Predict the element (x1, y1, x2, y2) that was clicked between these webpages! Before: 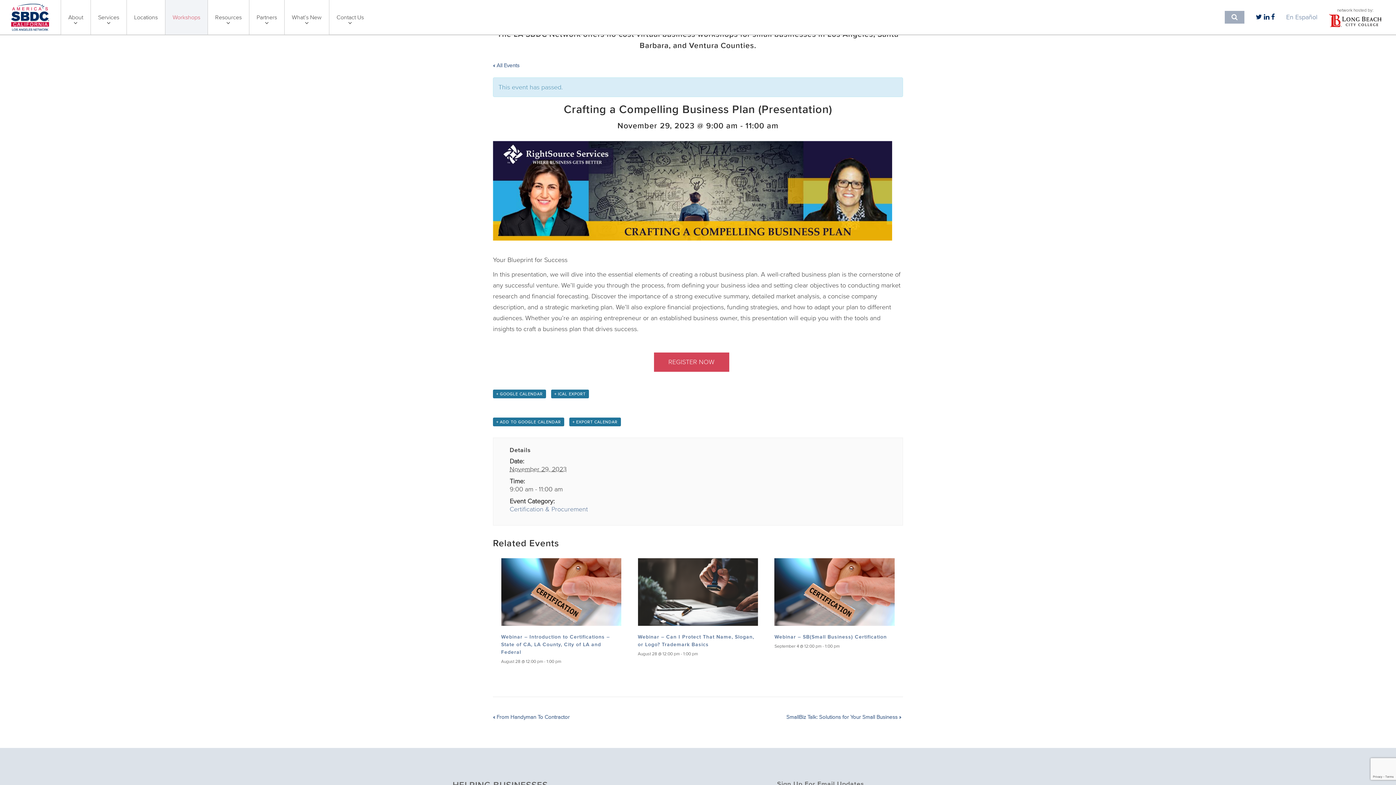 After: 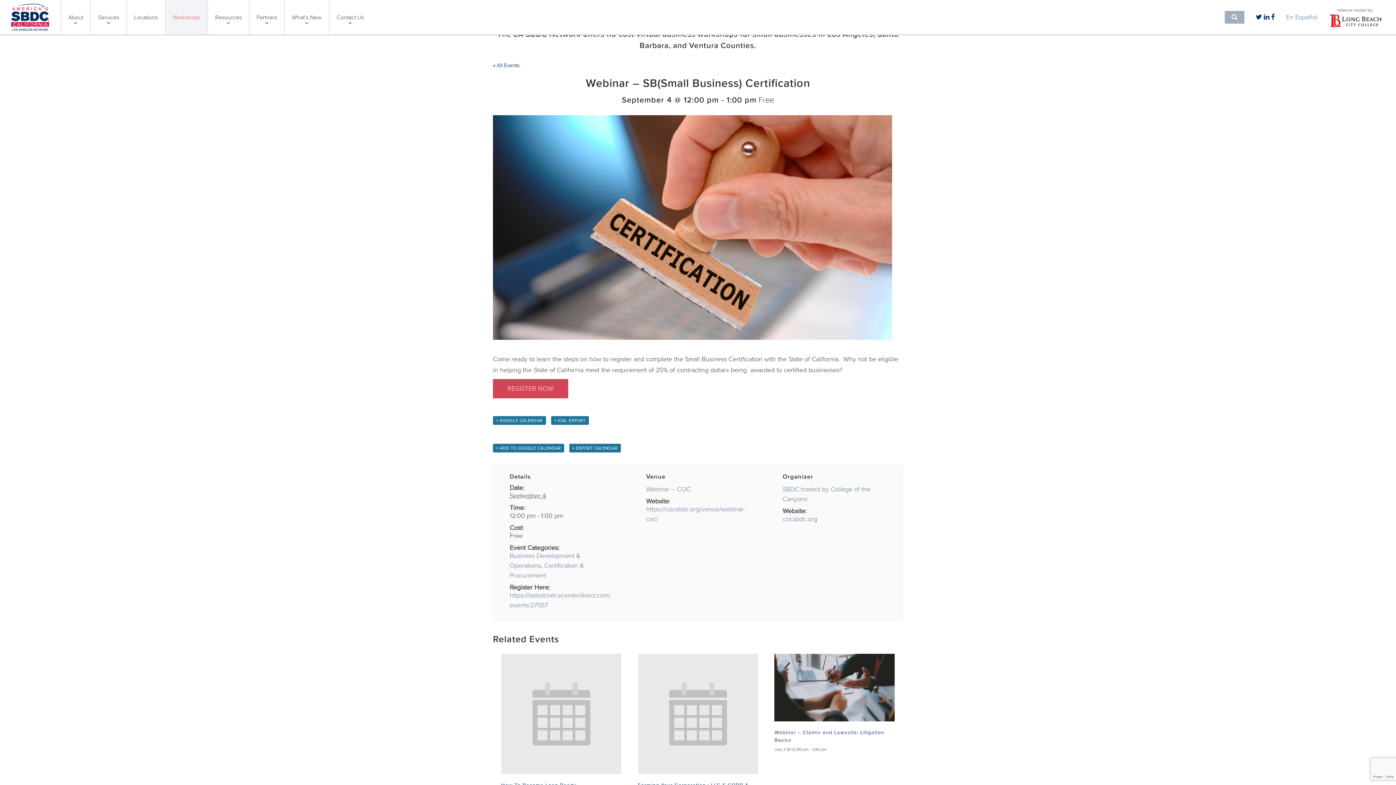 Action: bbox: (774, 622, 895, 626)